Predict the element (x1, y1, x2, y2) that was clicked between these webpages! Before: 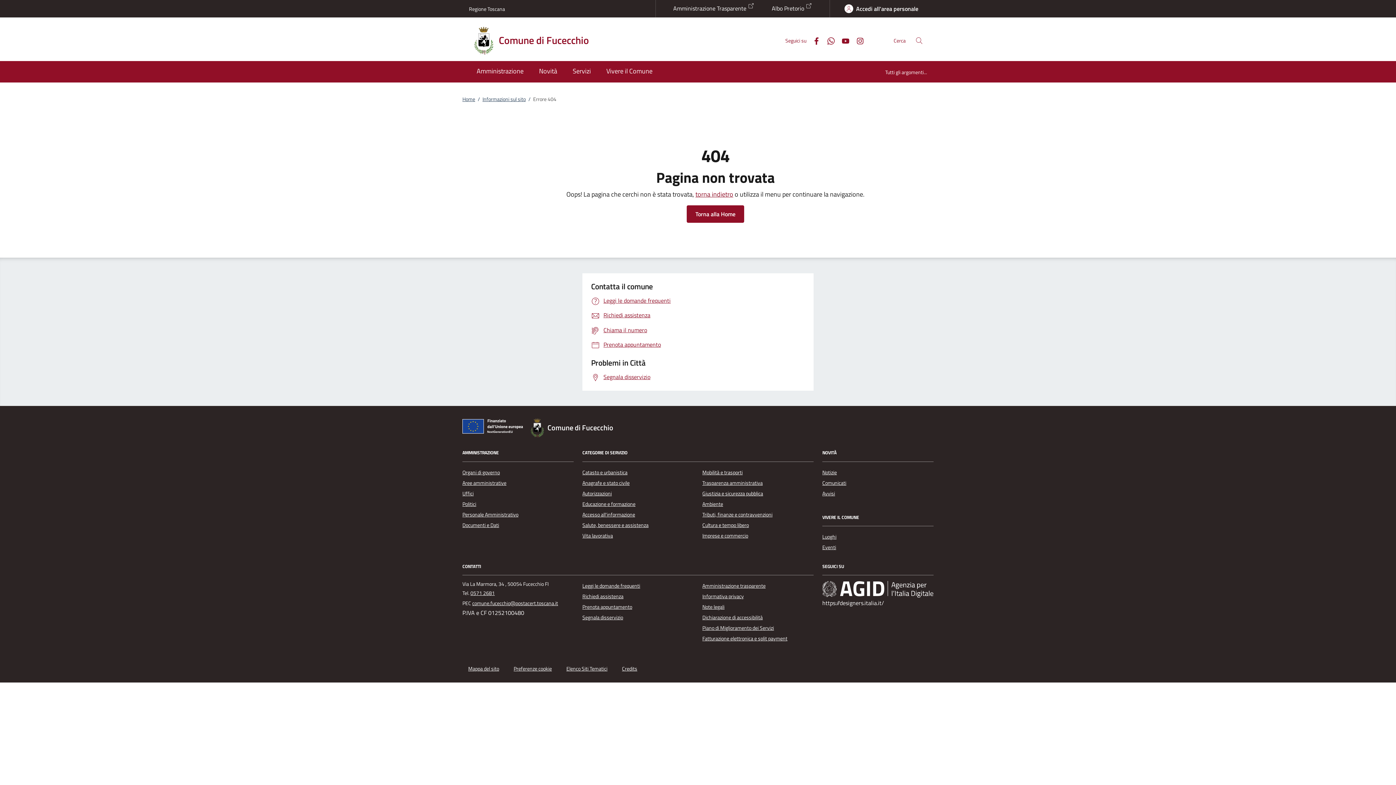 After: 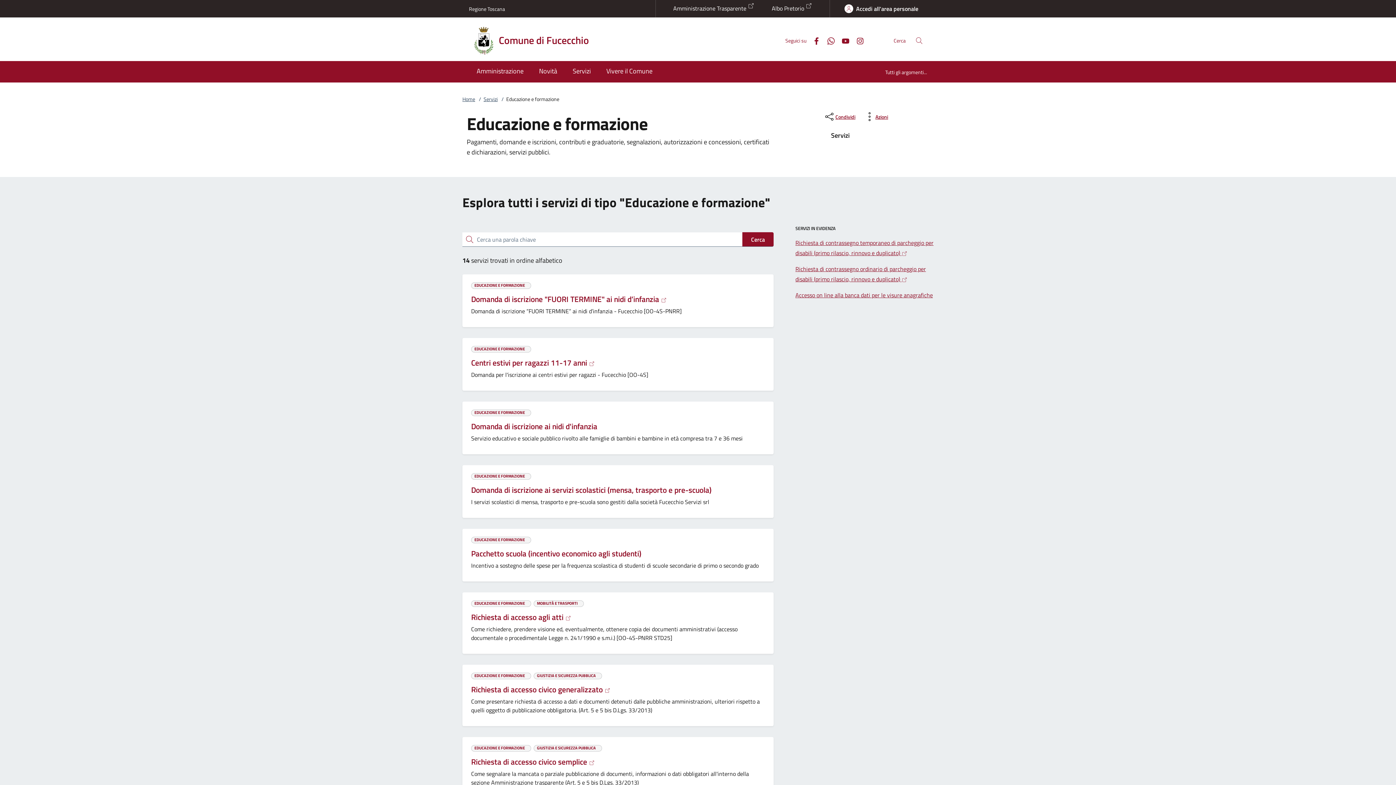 Action: label: Educazione e formazione bbox: (582, 500, 635, 508)